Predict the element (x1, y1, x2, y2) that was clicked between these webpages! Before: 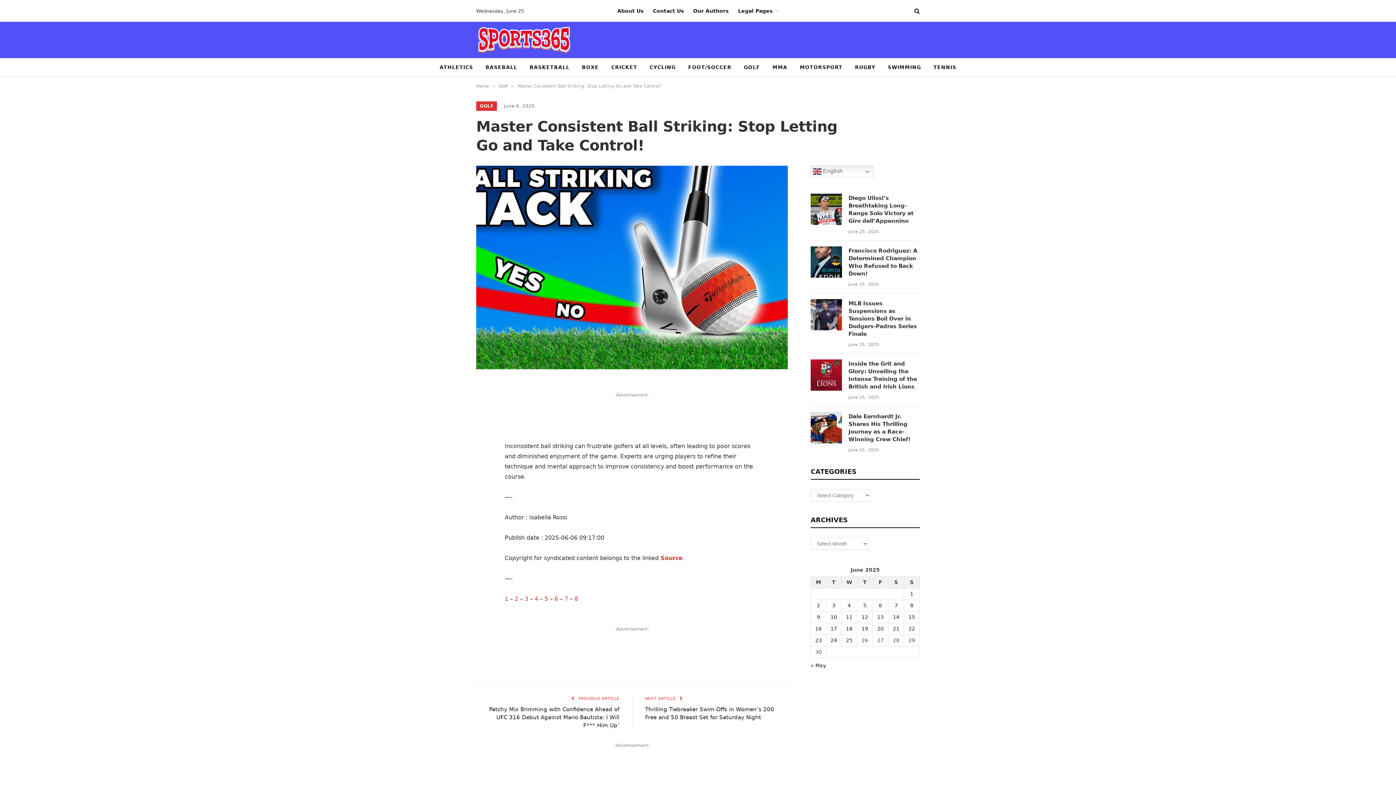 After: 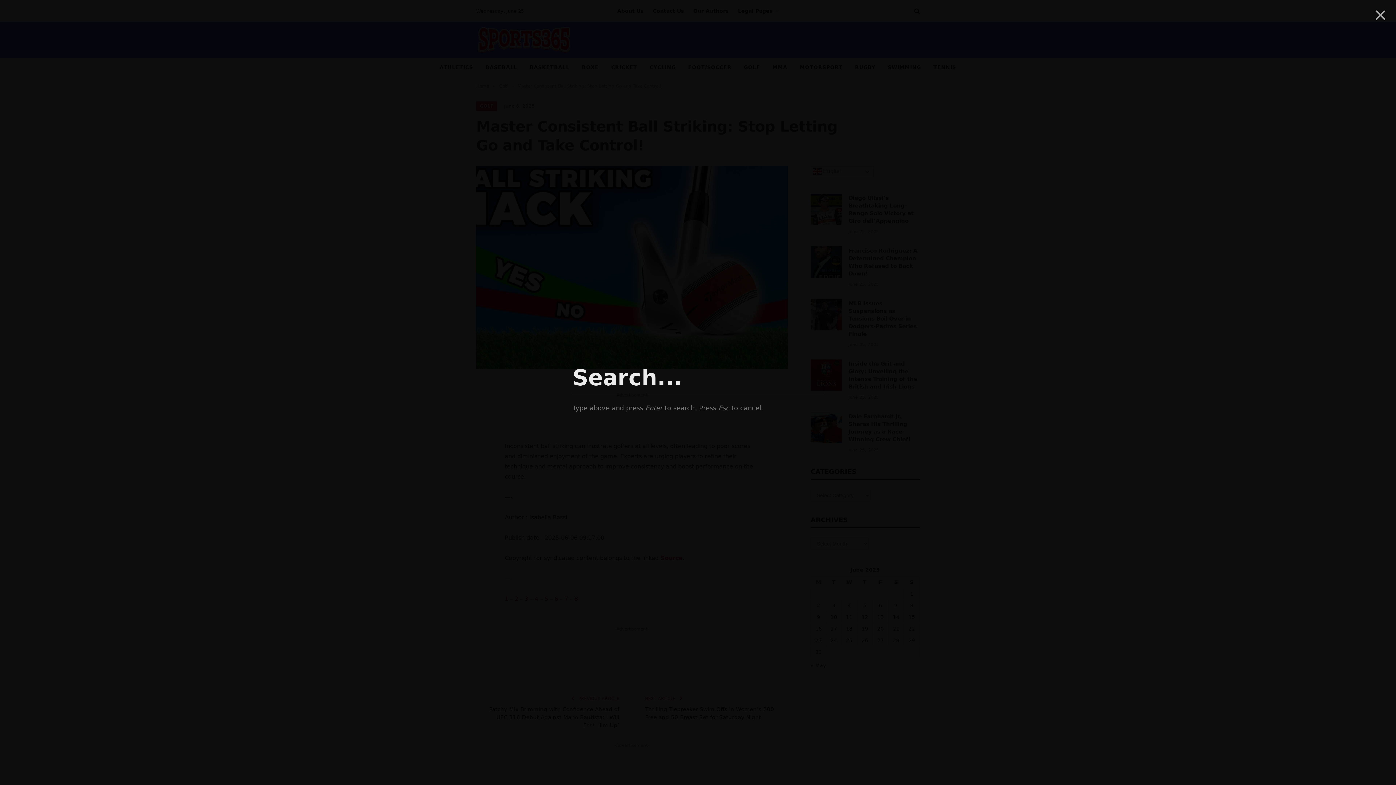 Action: bbox: (913, 2, 920, 19)